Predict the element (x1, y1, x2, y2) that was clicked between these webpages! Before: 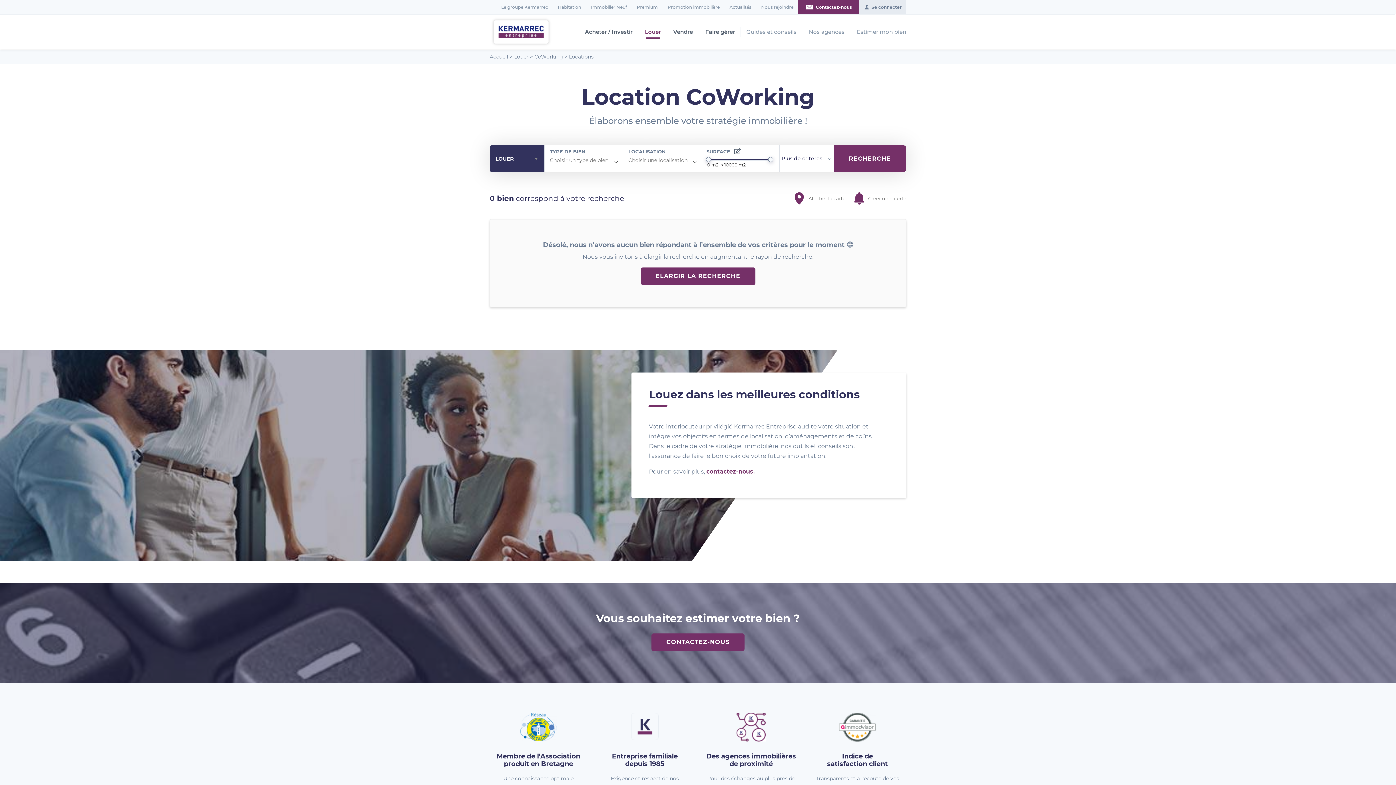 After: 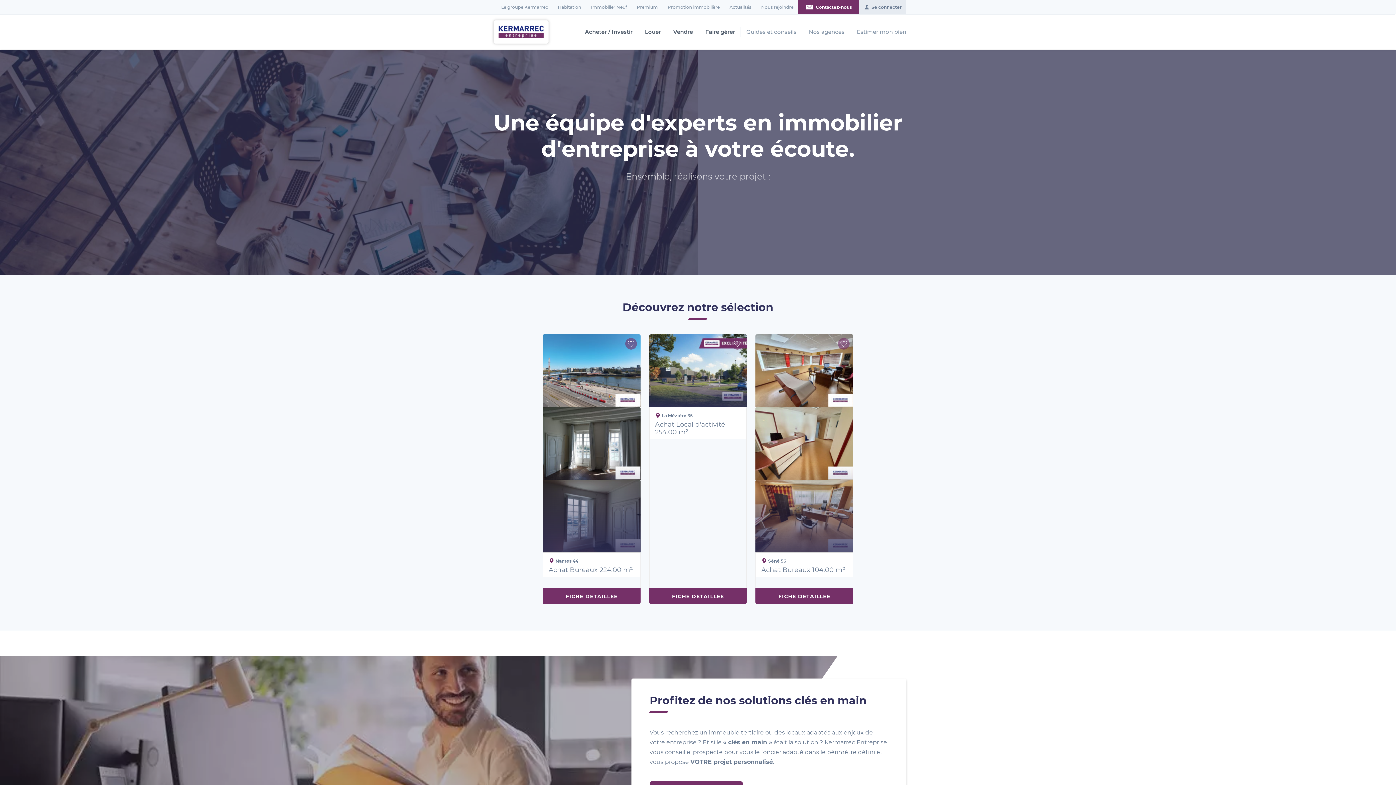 Action: label: Accueil bbox: (489, 53, 508, 60)